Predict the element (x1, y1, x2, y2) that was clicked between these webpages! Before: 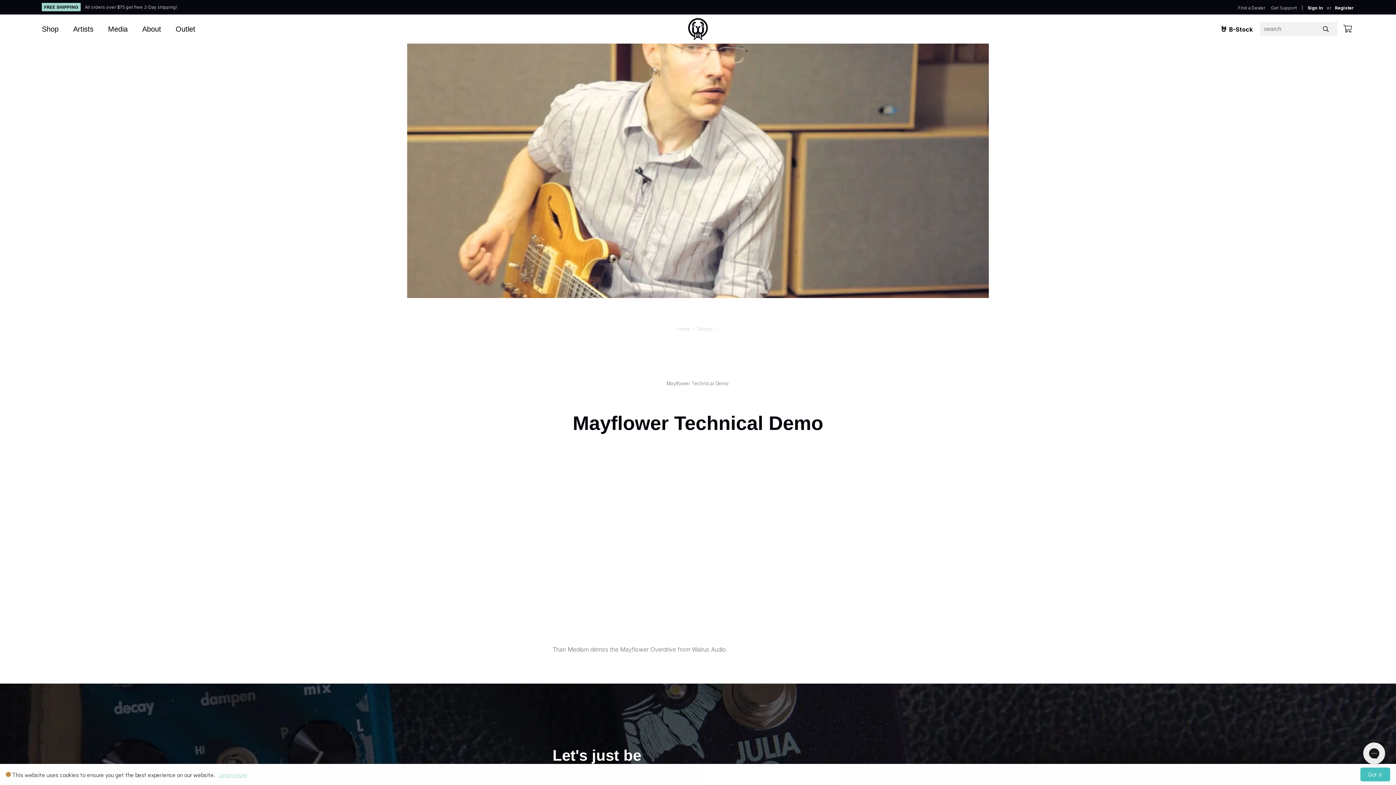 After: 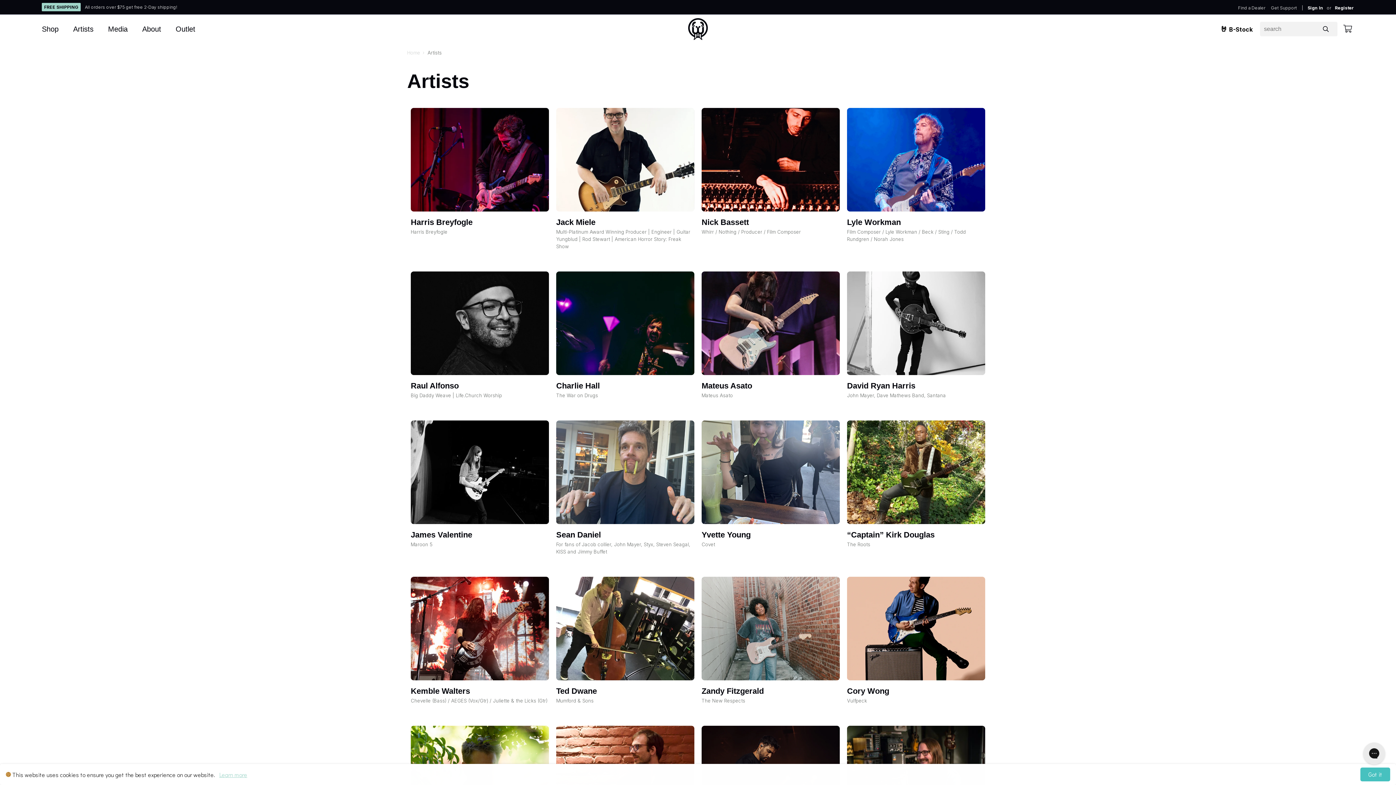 Action: label: Artists bbox: (73, 14, 93, 43)